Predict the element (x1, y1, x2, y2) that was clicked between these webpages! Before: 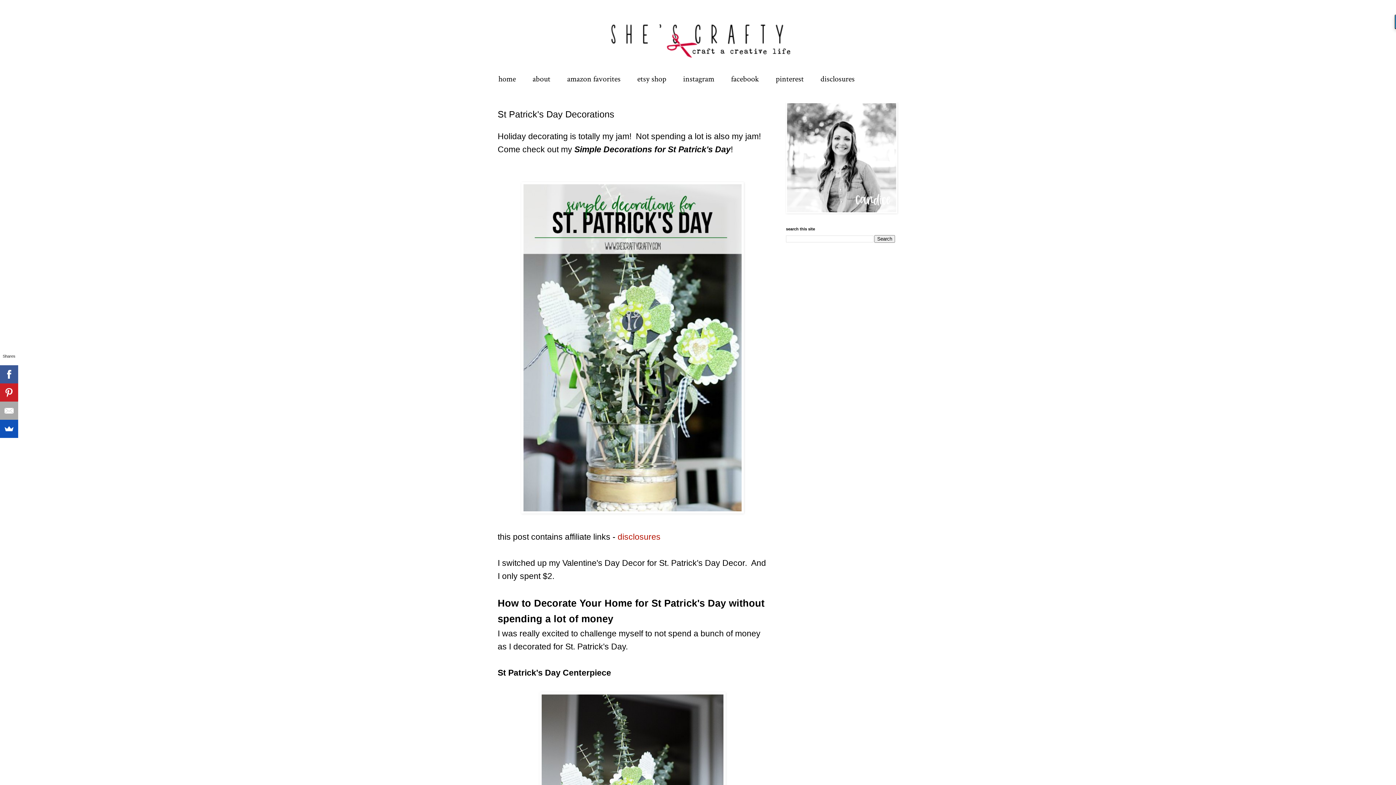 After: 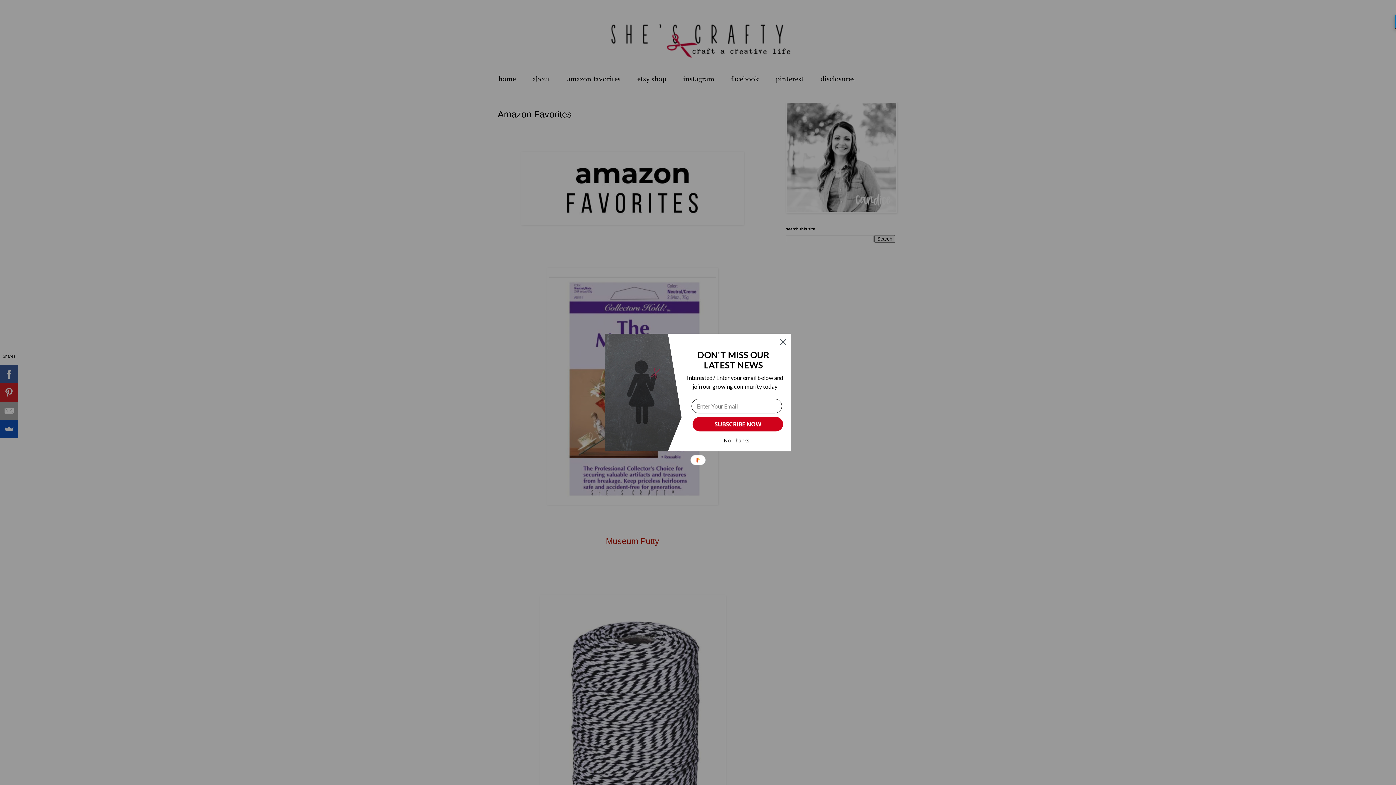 Action: bbox: (558, 69, 629, 89) label: amazon favorites